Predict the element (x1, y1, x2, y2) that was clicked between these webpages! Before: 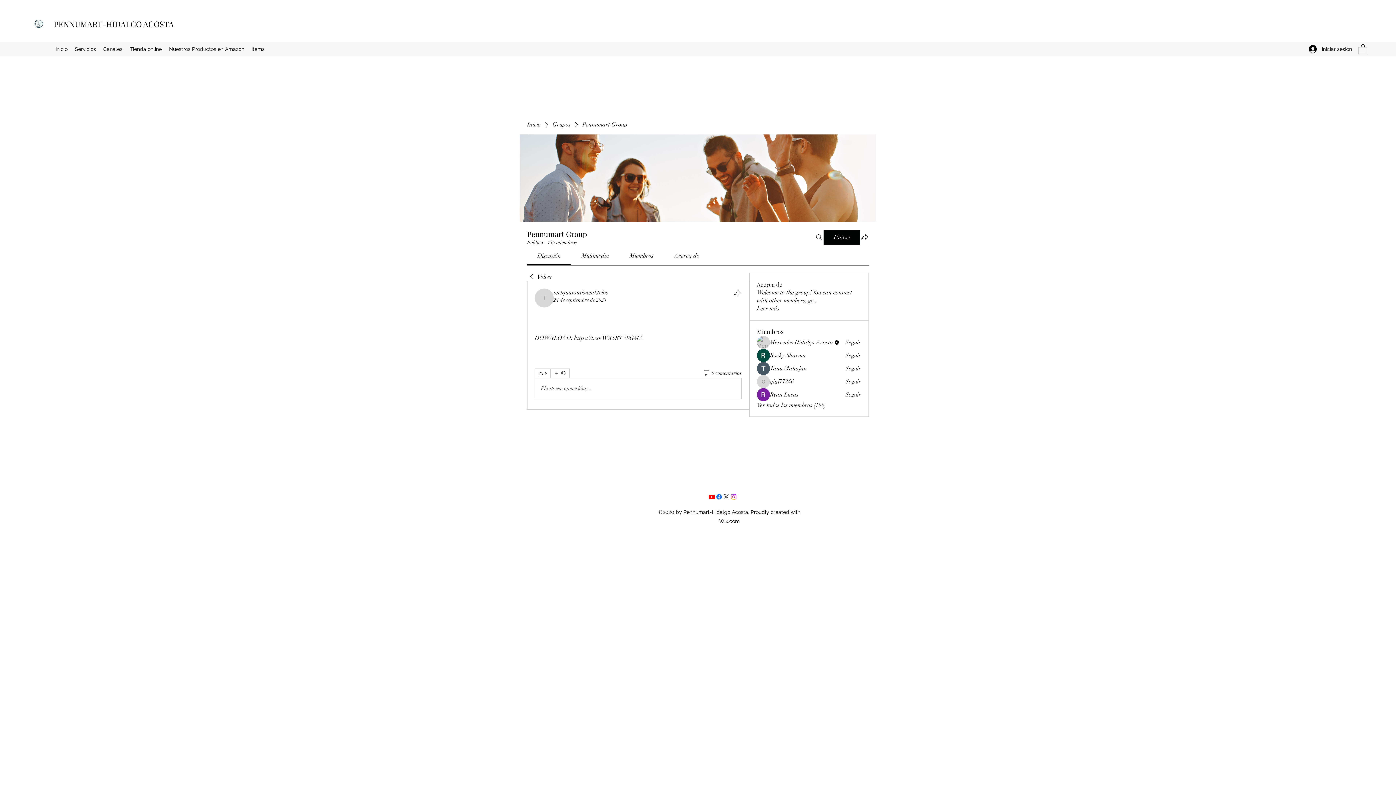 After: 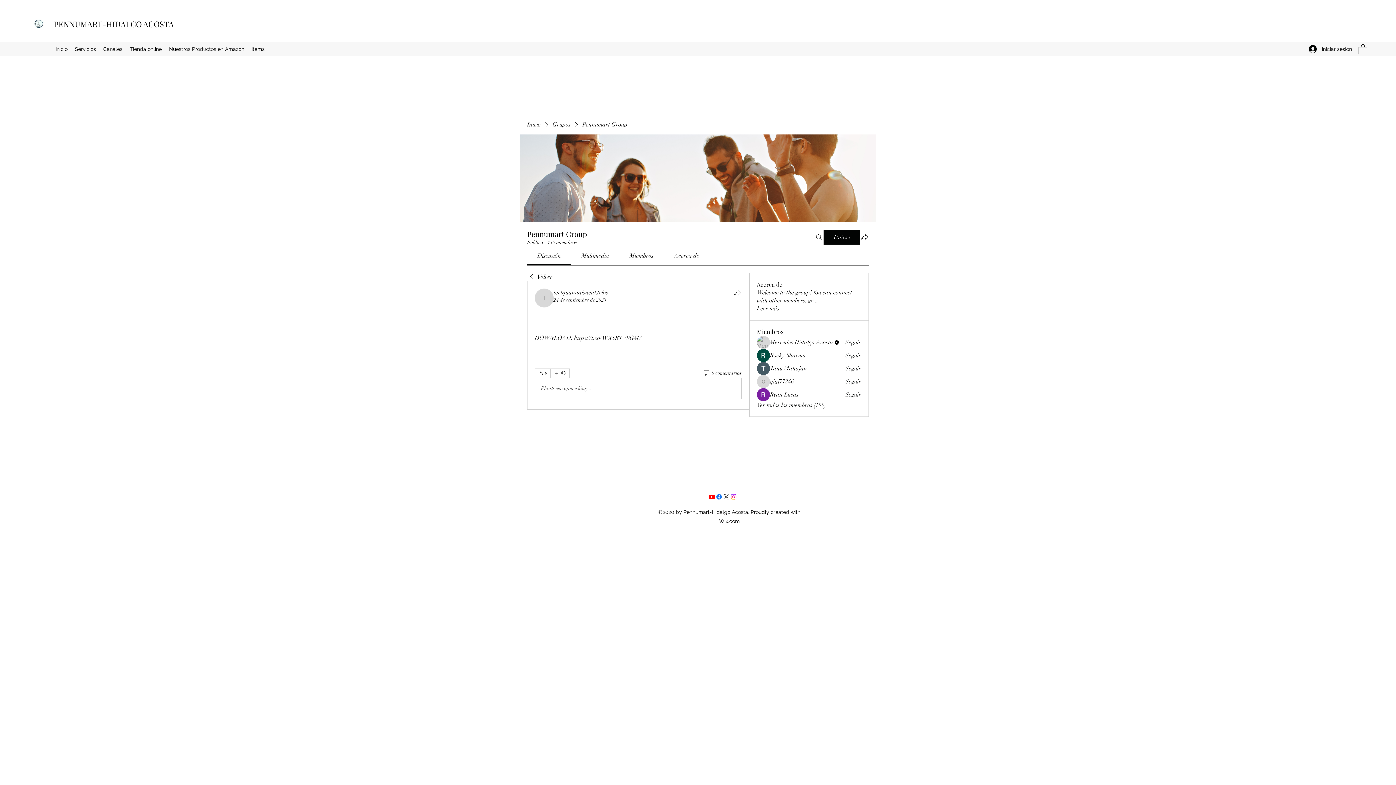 Action: bbox: (730, 493, 737, 500) label: Instagram